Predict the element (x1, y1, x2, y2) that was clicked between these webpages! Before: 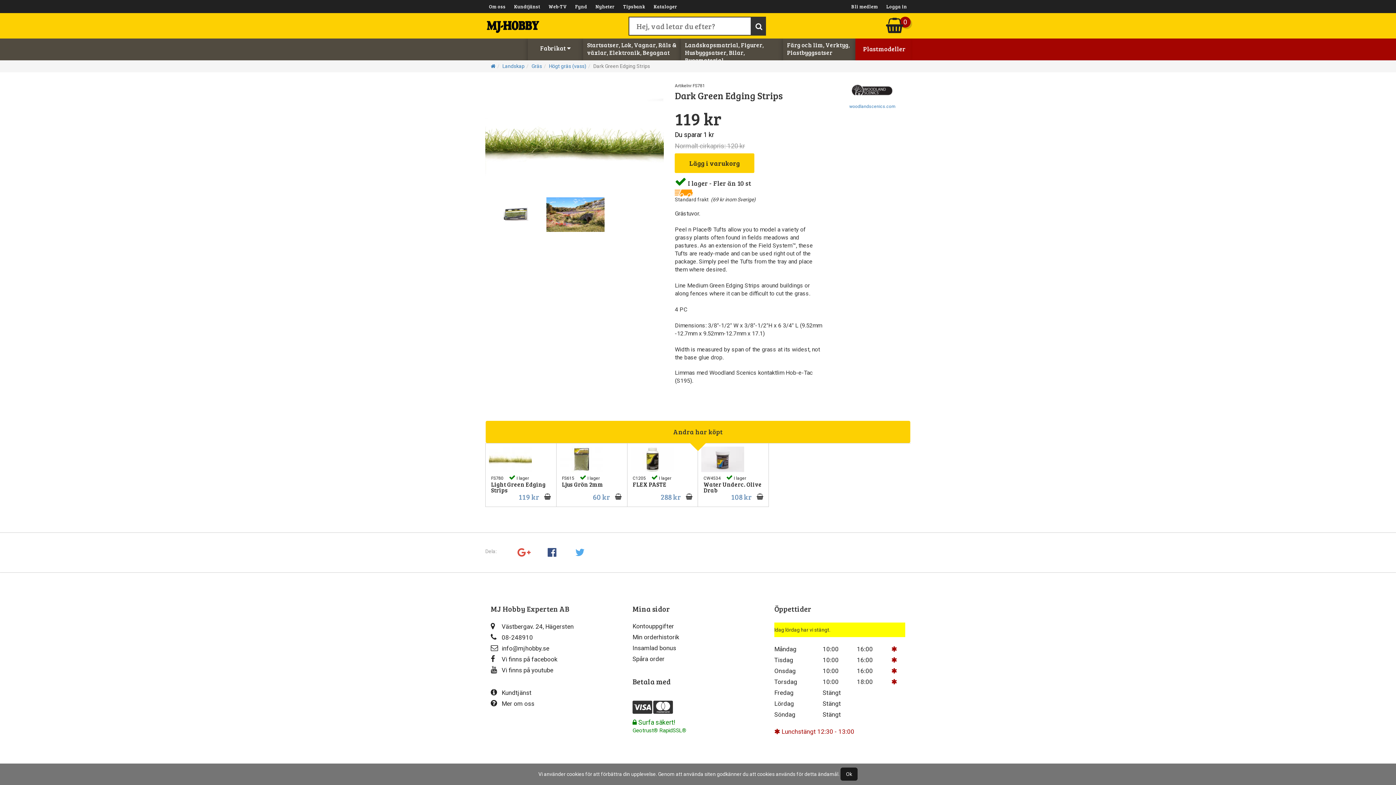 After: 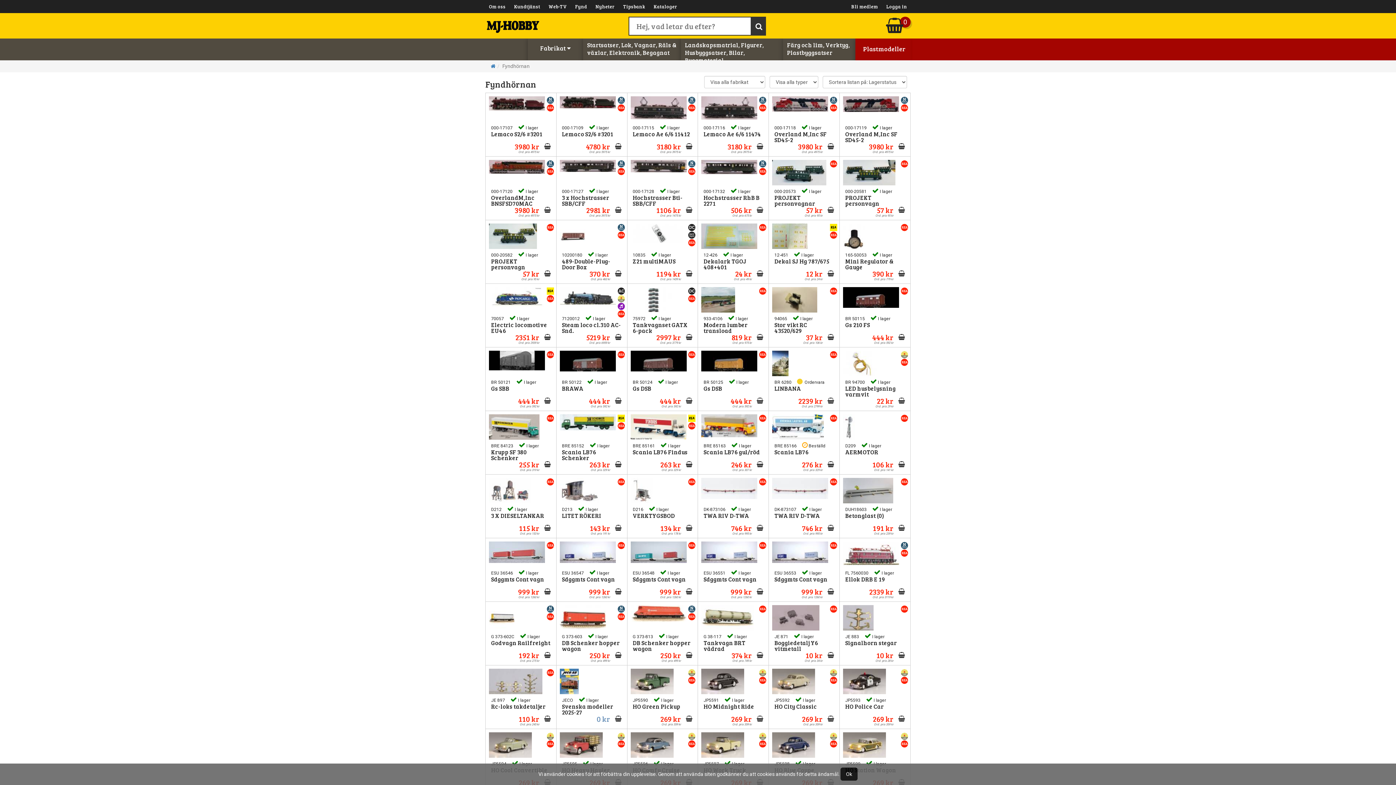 Action: label: Fynd bbox: (571, 0, 590, 13)